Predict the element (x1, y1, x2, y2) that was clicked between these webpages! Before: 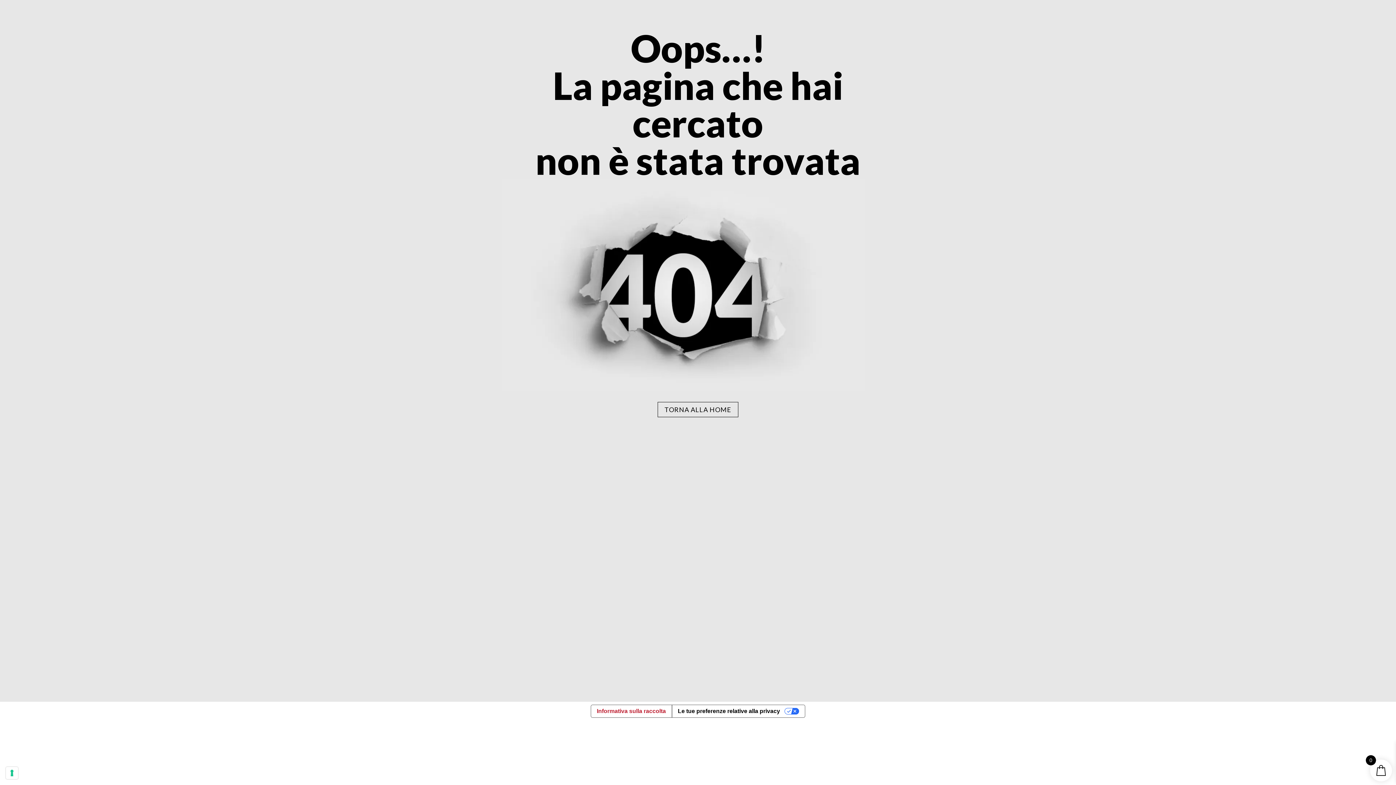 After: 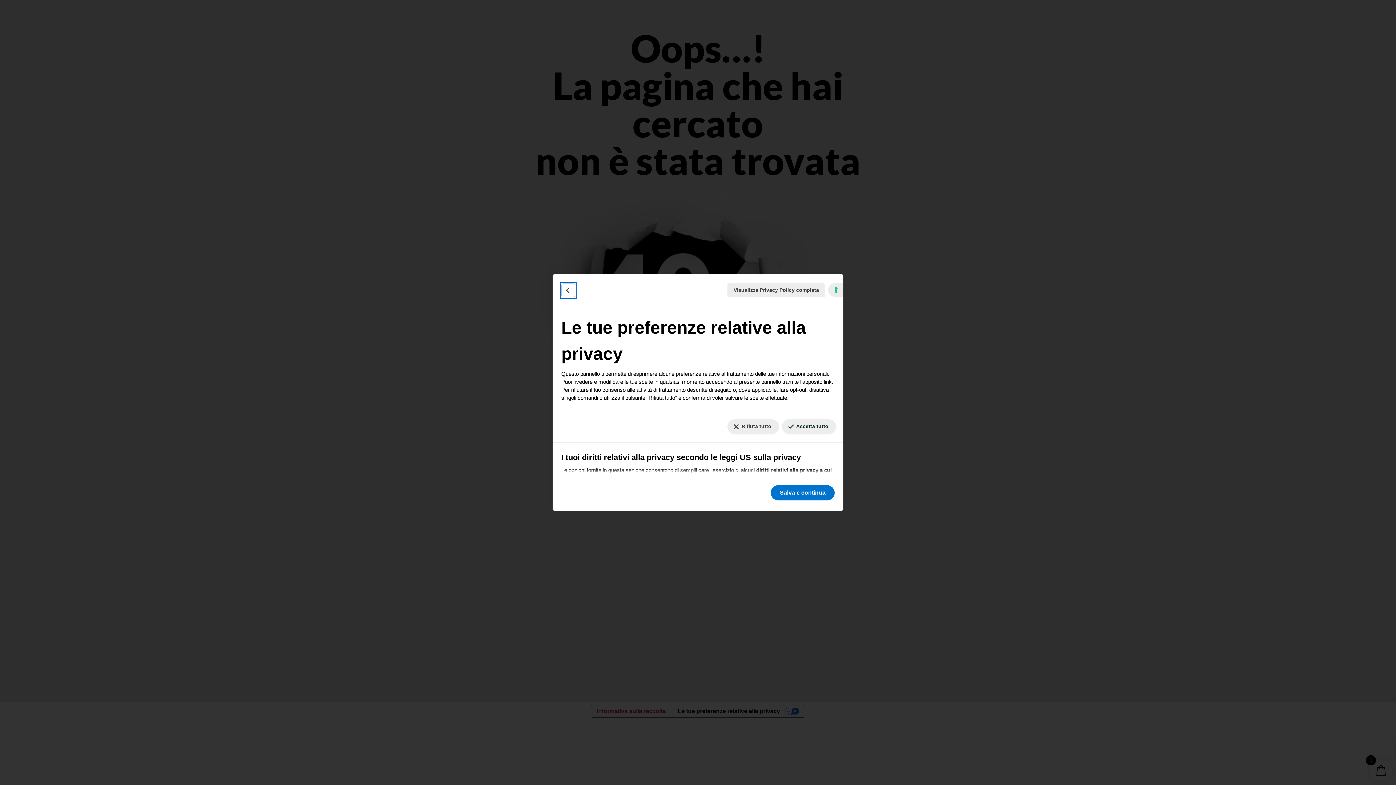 Action: label: Le tue preferenze relative alla privacy bbox: (671, 705, 805, 717)